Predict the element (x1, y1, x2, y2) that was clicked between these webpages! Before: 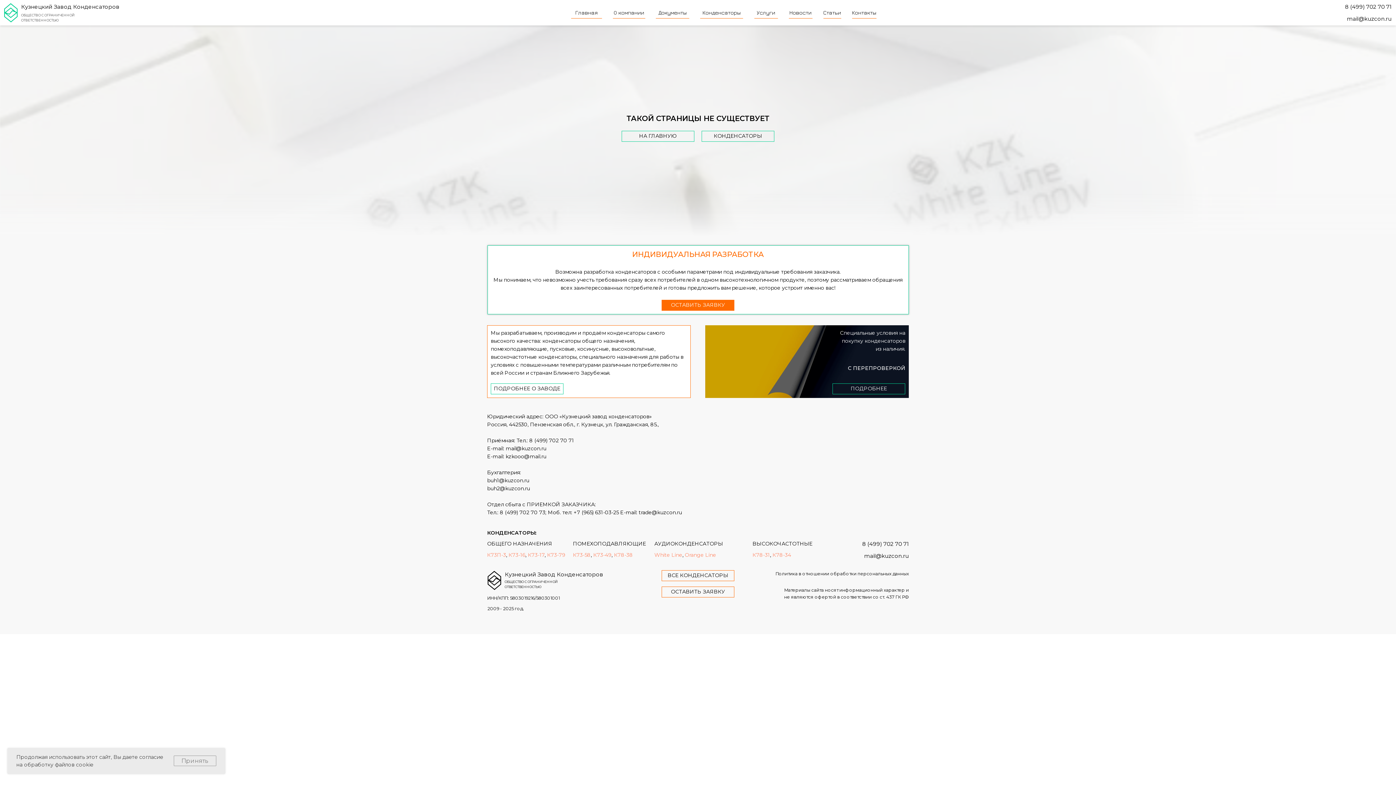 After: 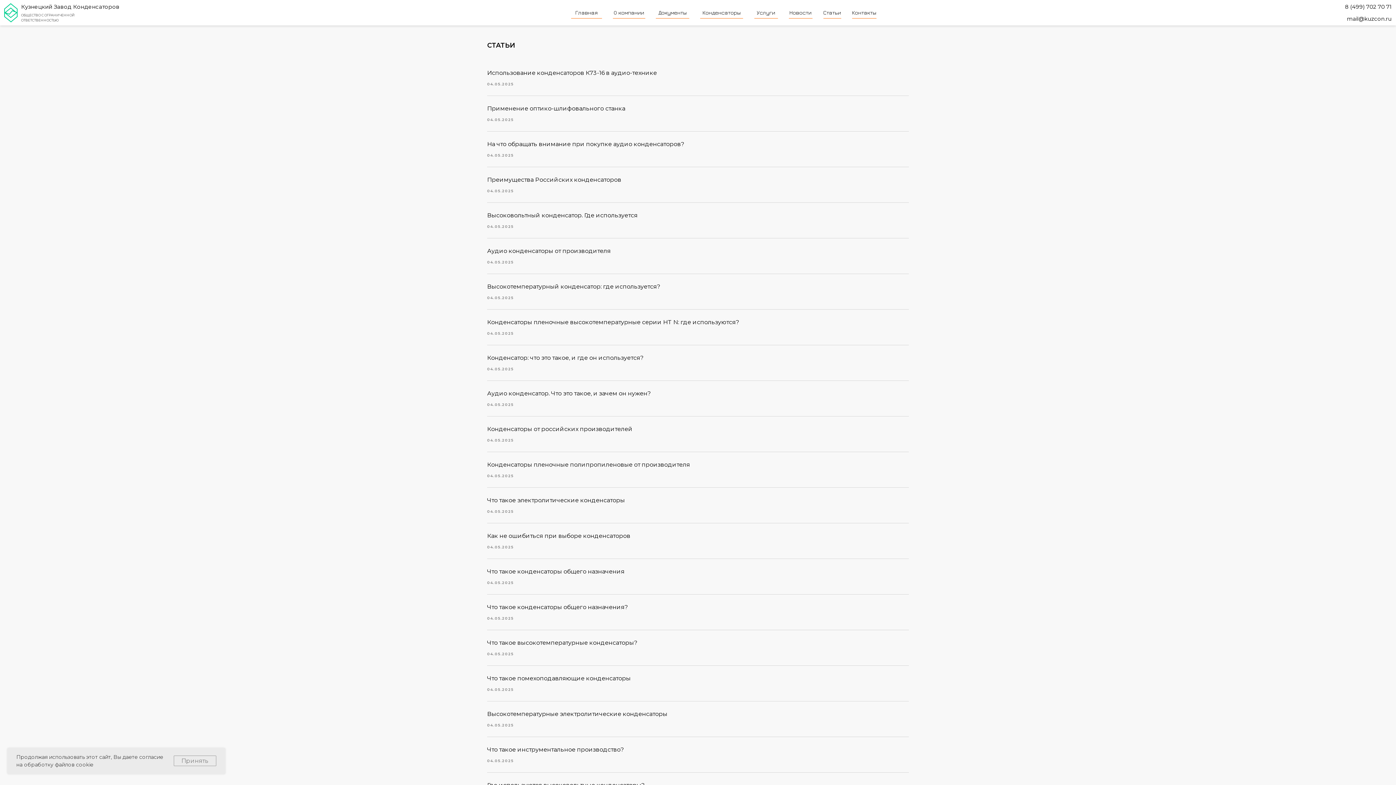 Action: label: Статьи bbox: (823, 9, 841, 15)